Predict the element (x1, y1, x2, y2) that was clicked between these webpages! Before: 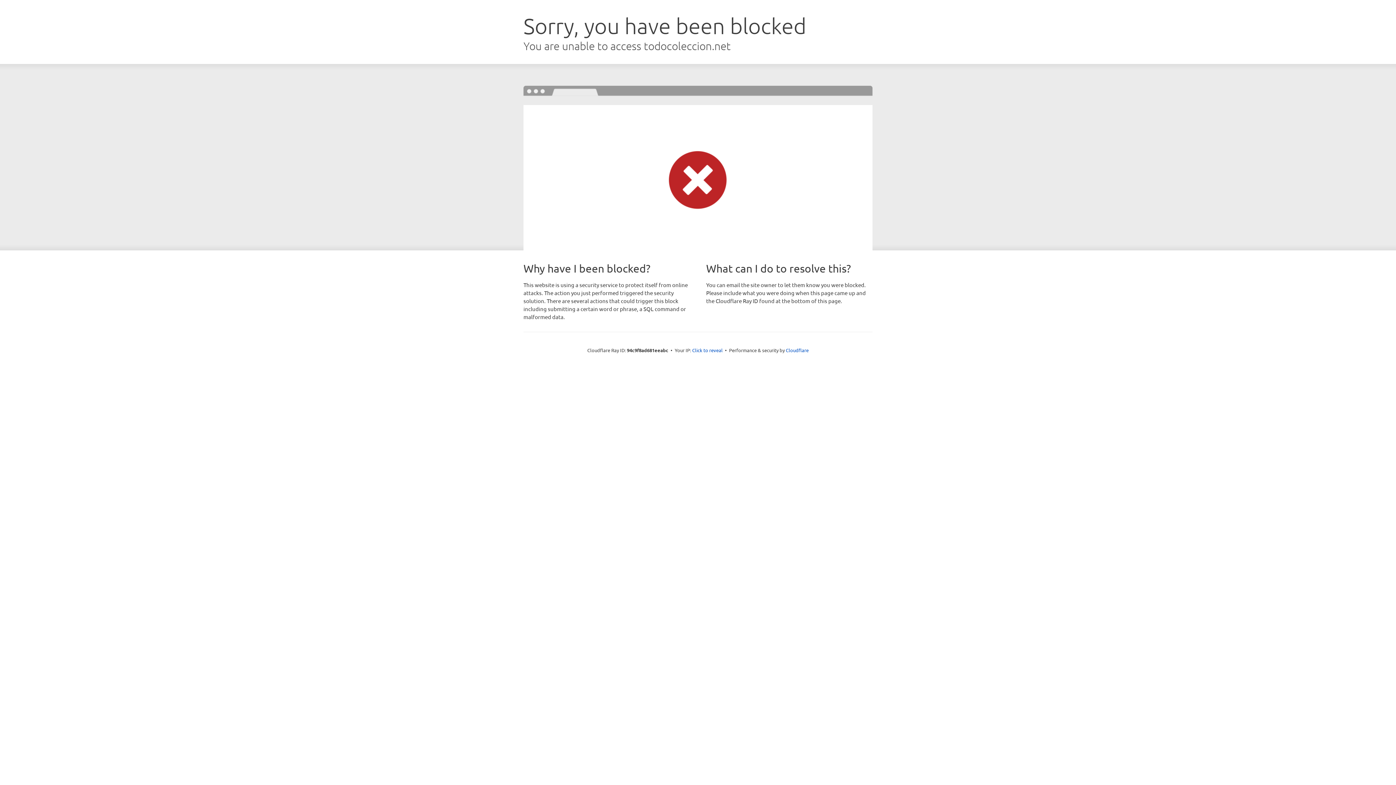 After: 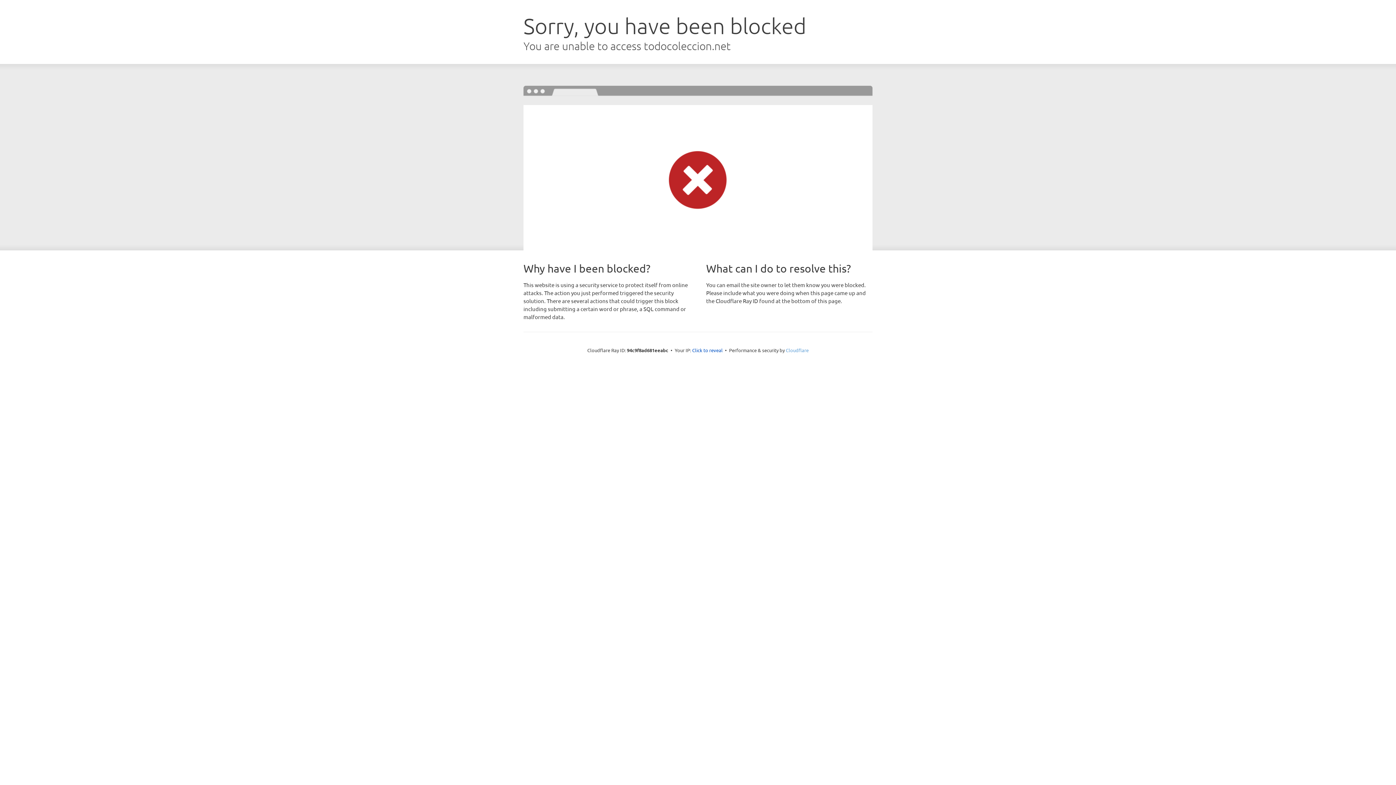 Action: label: Cloudflare bbox: (786, 347, 808, 353)